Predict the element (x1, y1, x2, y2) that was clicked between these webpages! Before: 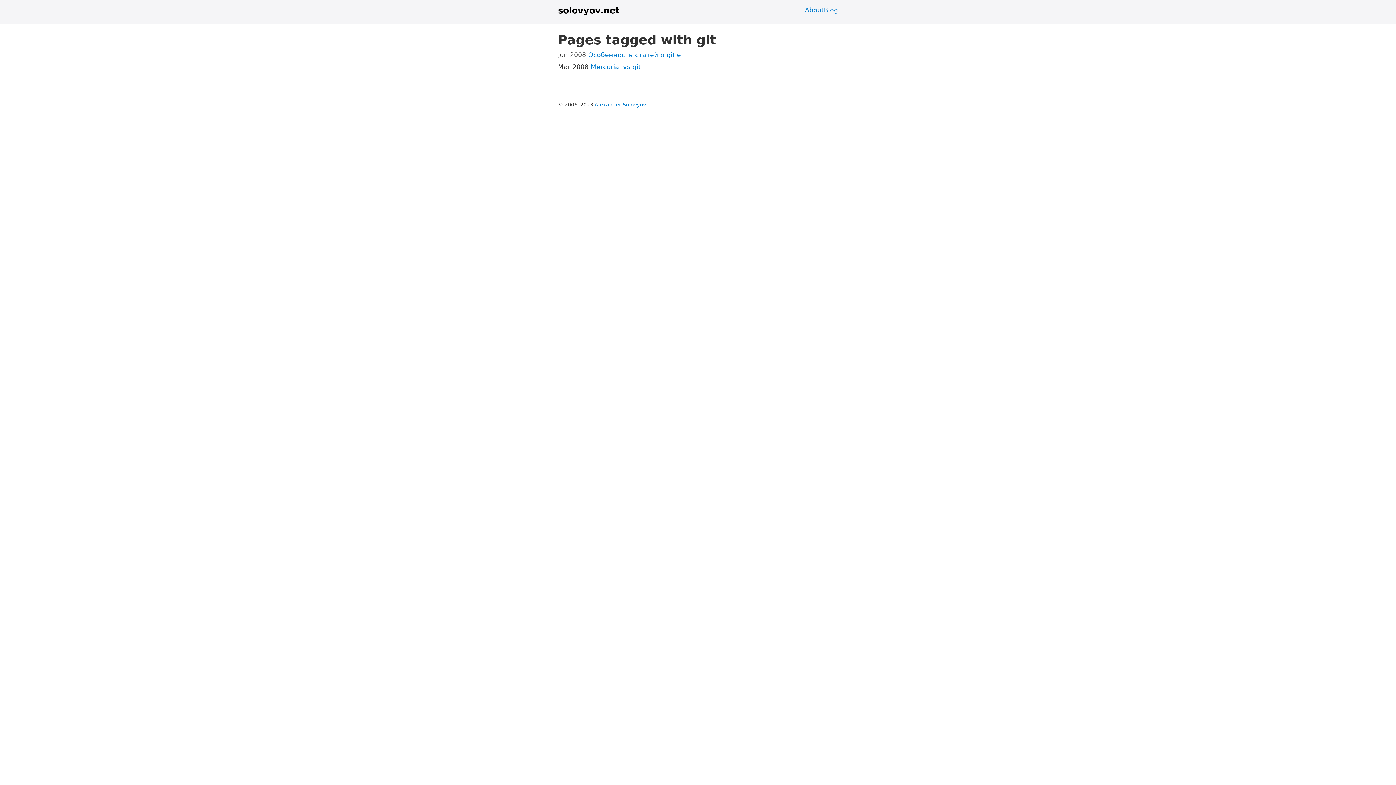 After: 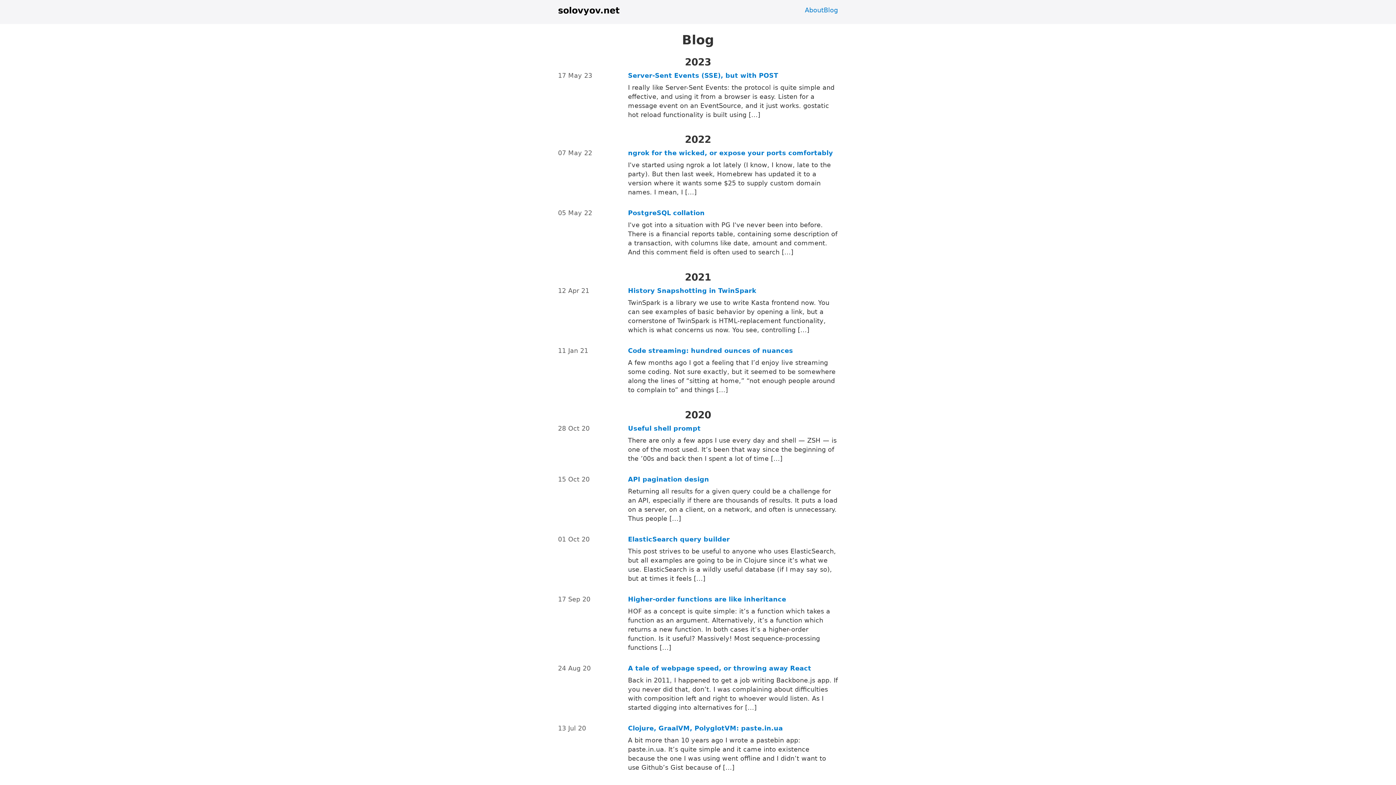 Action: label: Blog bbox: (824, 6, 838, 13)